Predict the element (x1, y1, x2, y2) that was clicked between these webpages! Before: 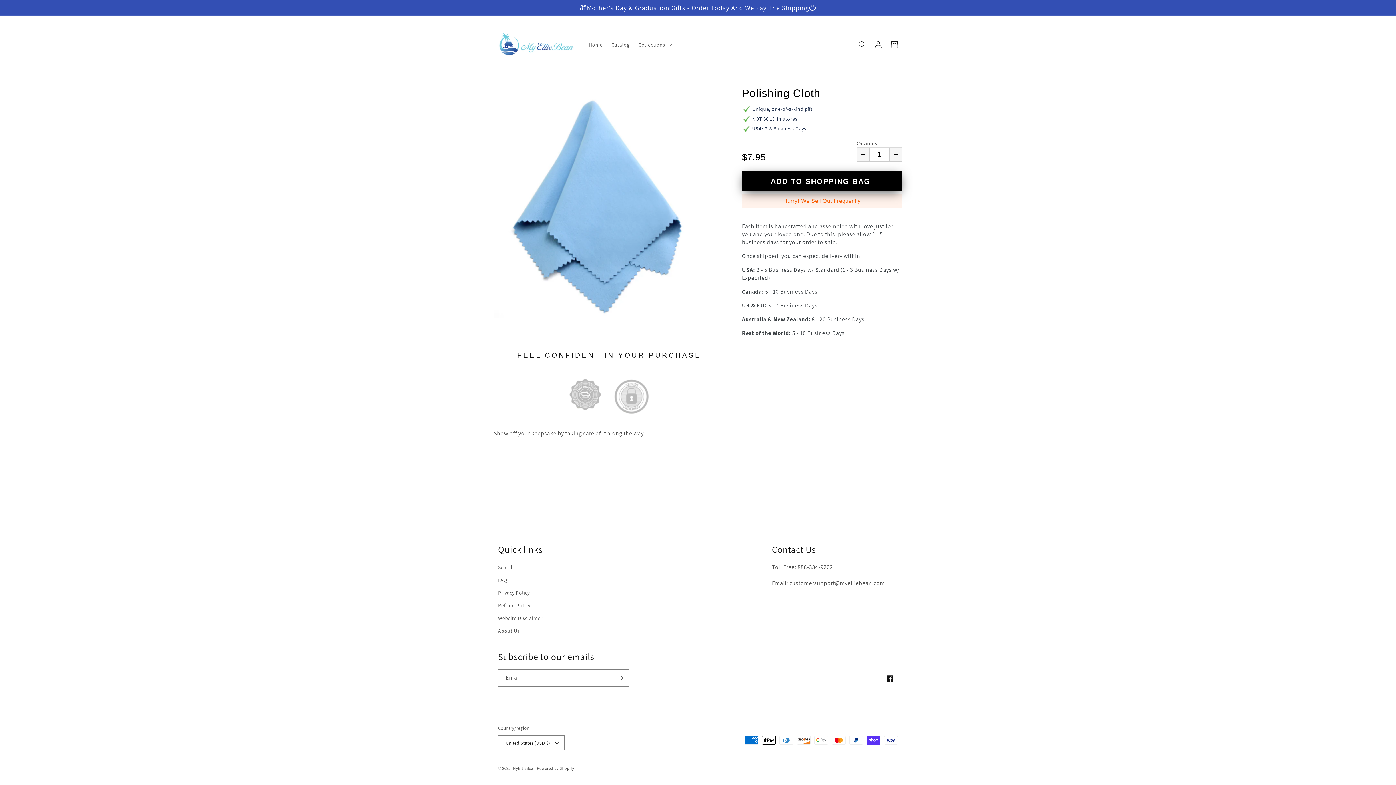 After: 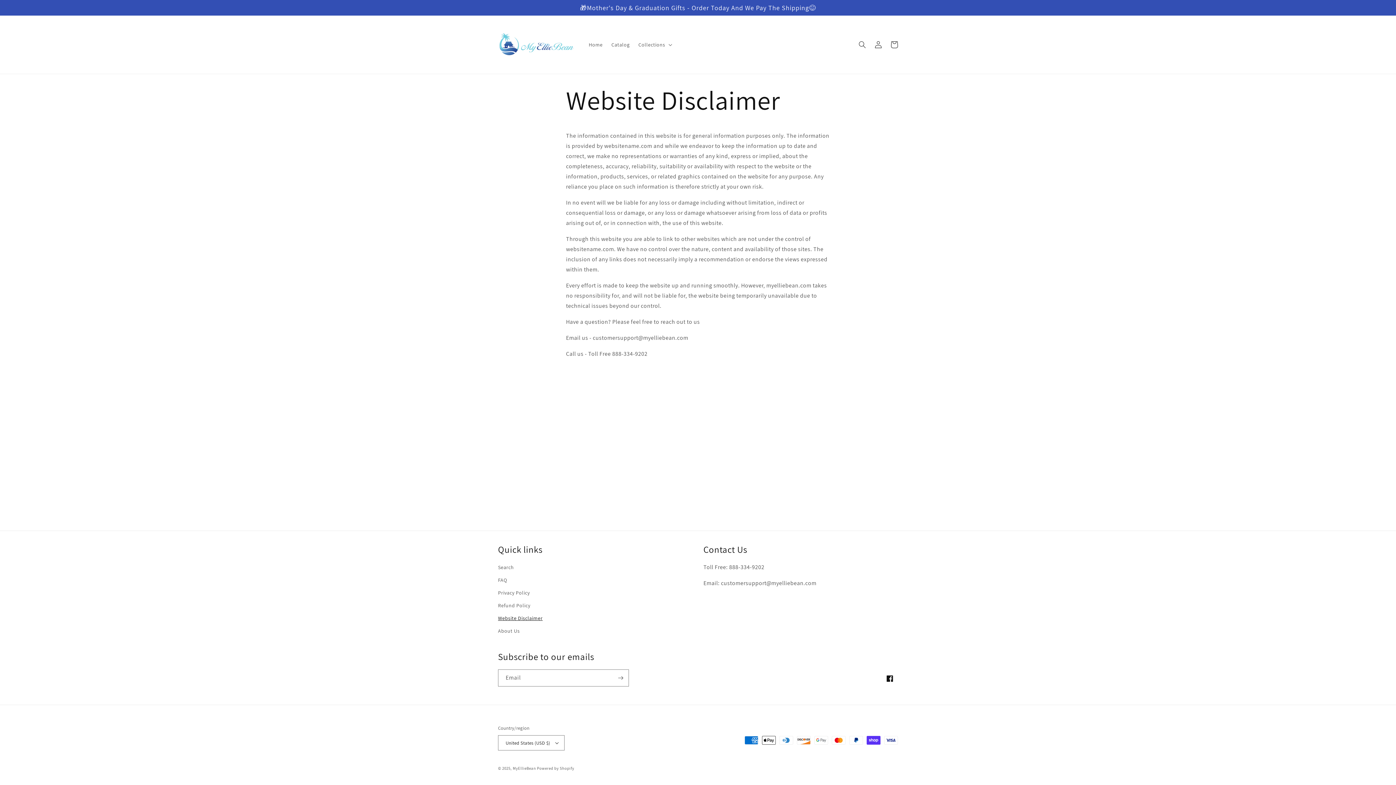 Action: bbox: (498, 612, 542, 625) label: Website Disclaimer